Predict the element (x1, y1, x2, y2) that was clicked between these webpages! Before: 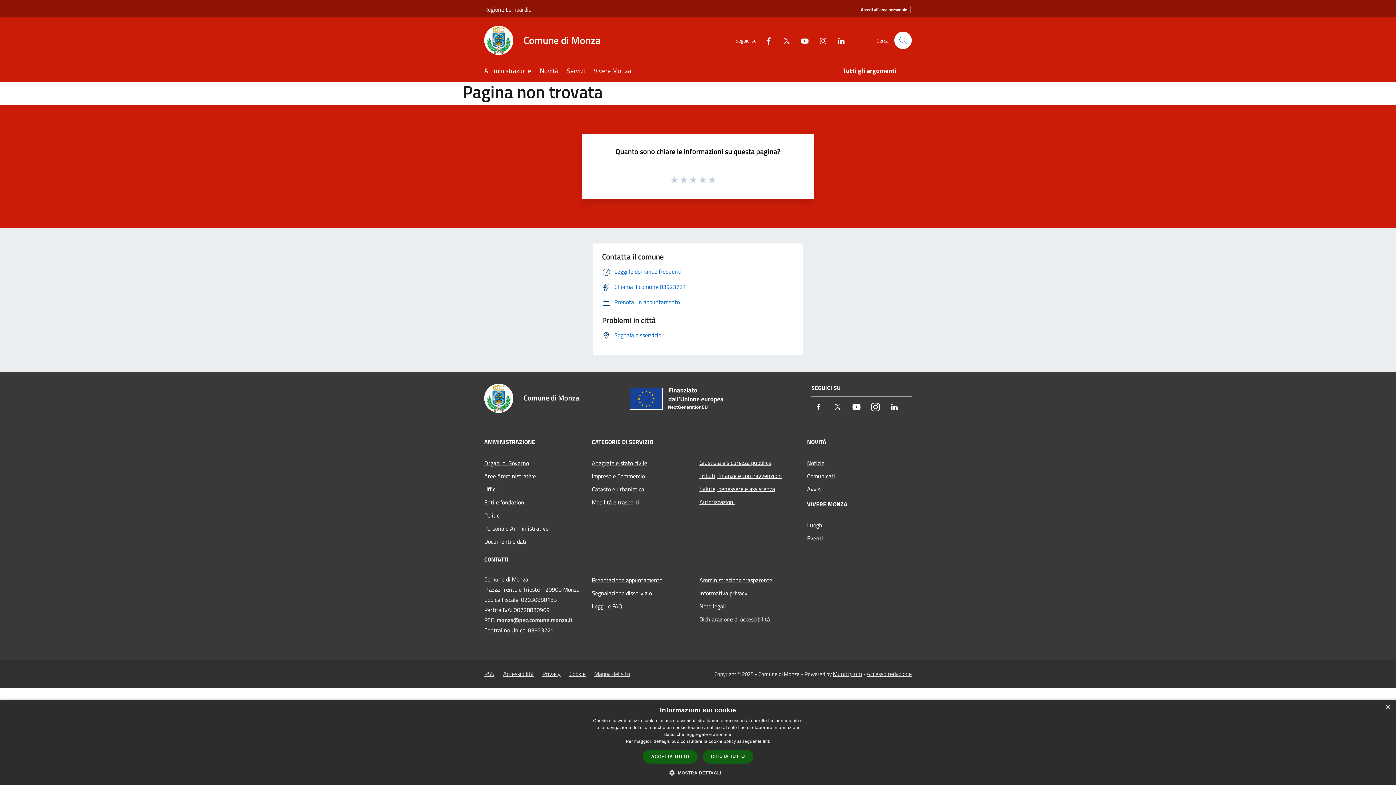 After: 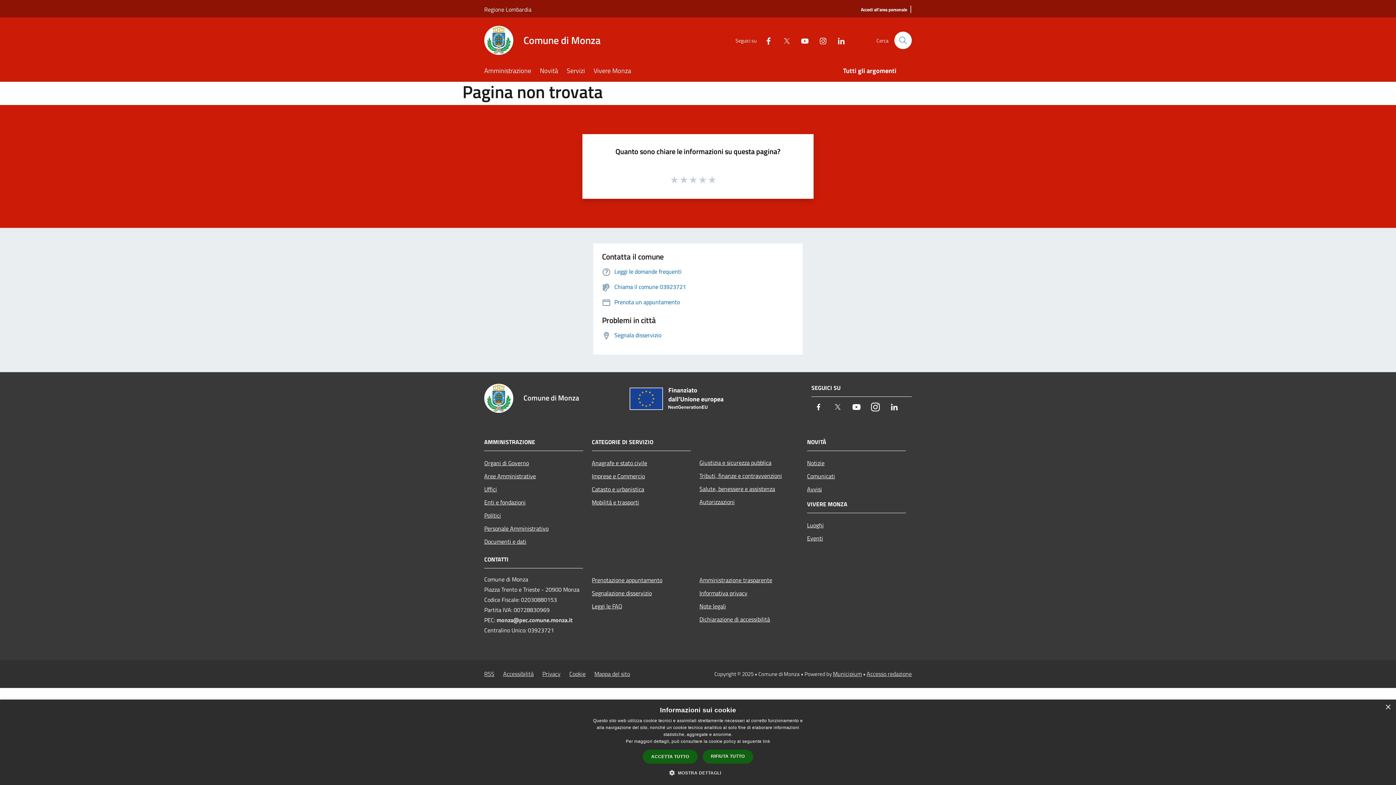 Action: bbox: (758, 35, 773, 45) label: Facebook